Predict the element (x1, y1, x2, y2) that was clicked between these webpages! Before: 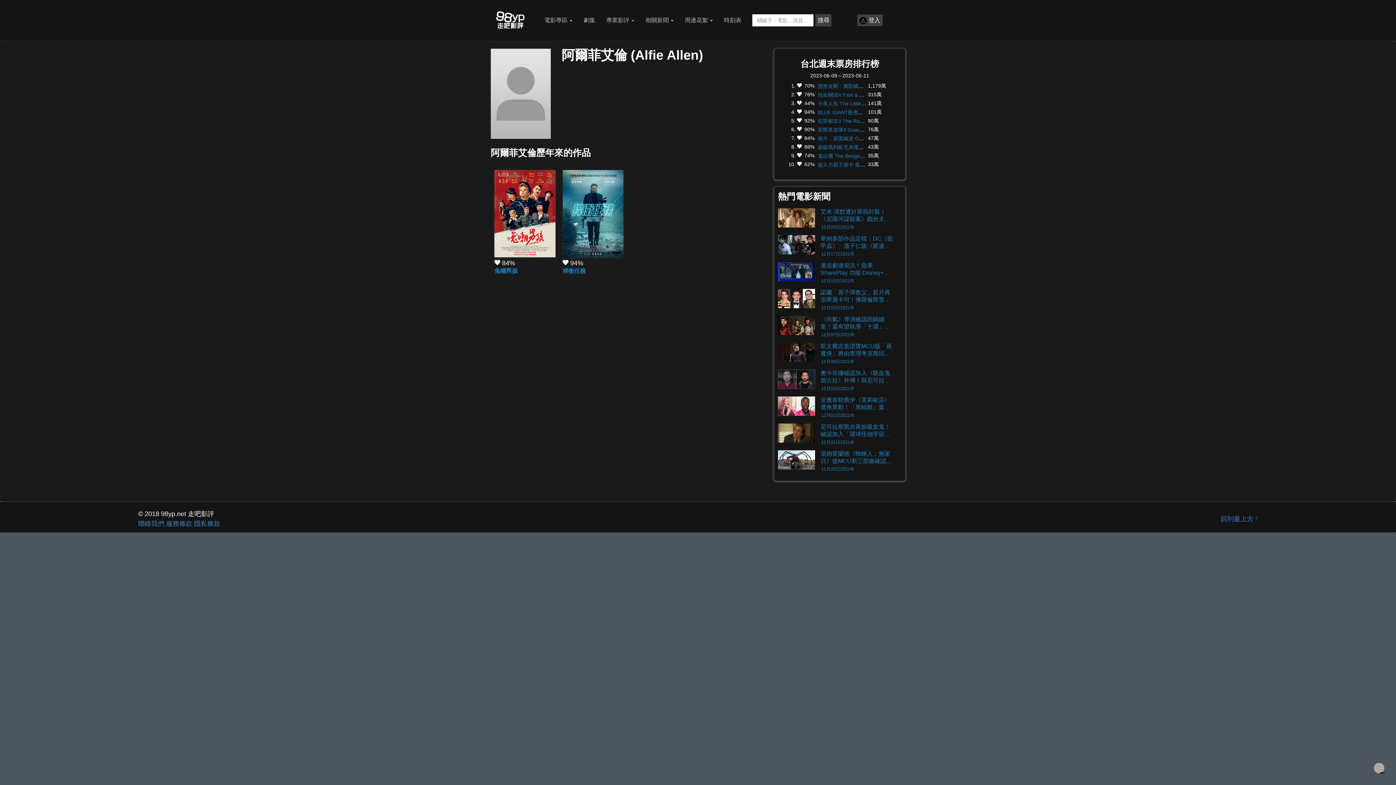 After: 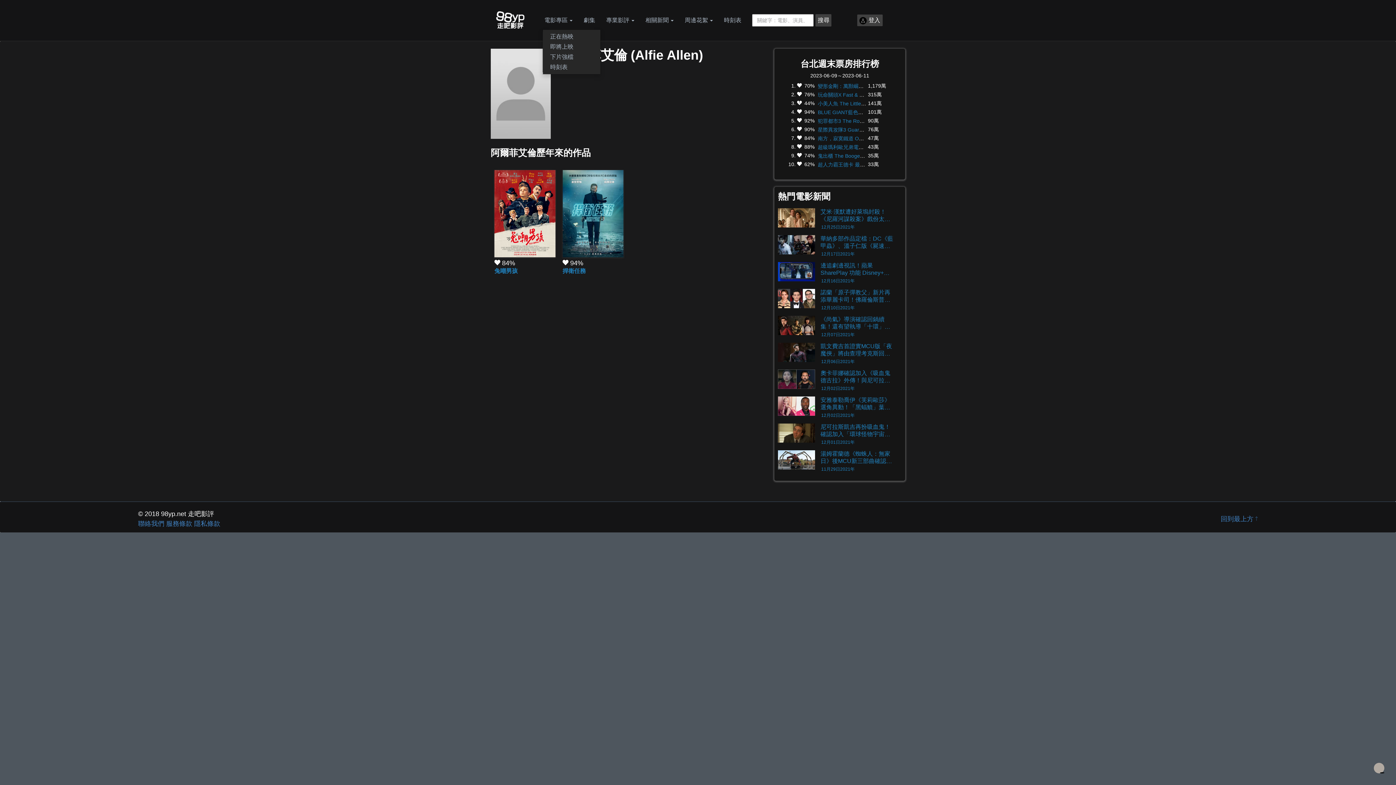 Action: label: 電影專區  bbox: (539, 11, 578, 29)